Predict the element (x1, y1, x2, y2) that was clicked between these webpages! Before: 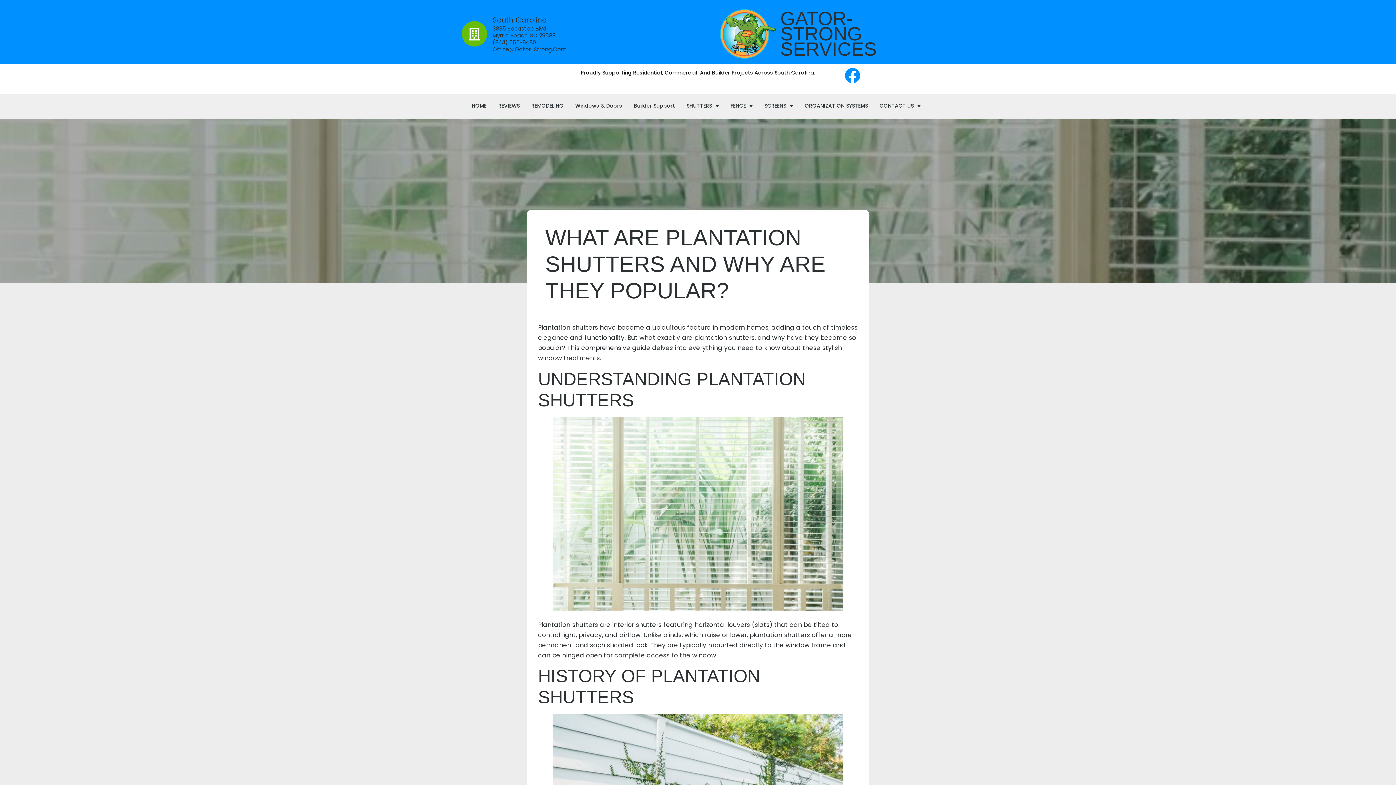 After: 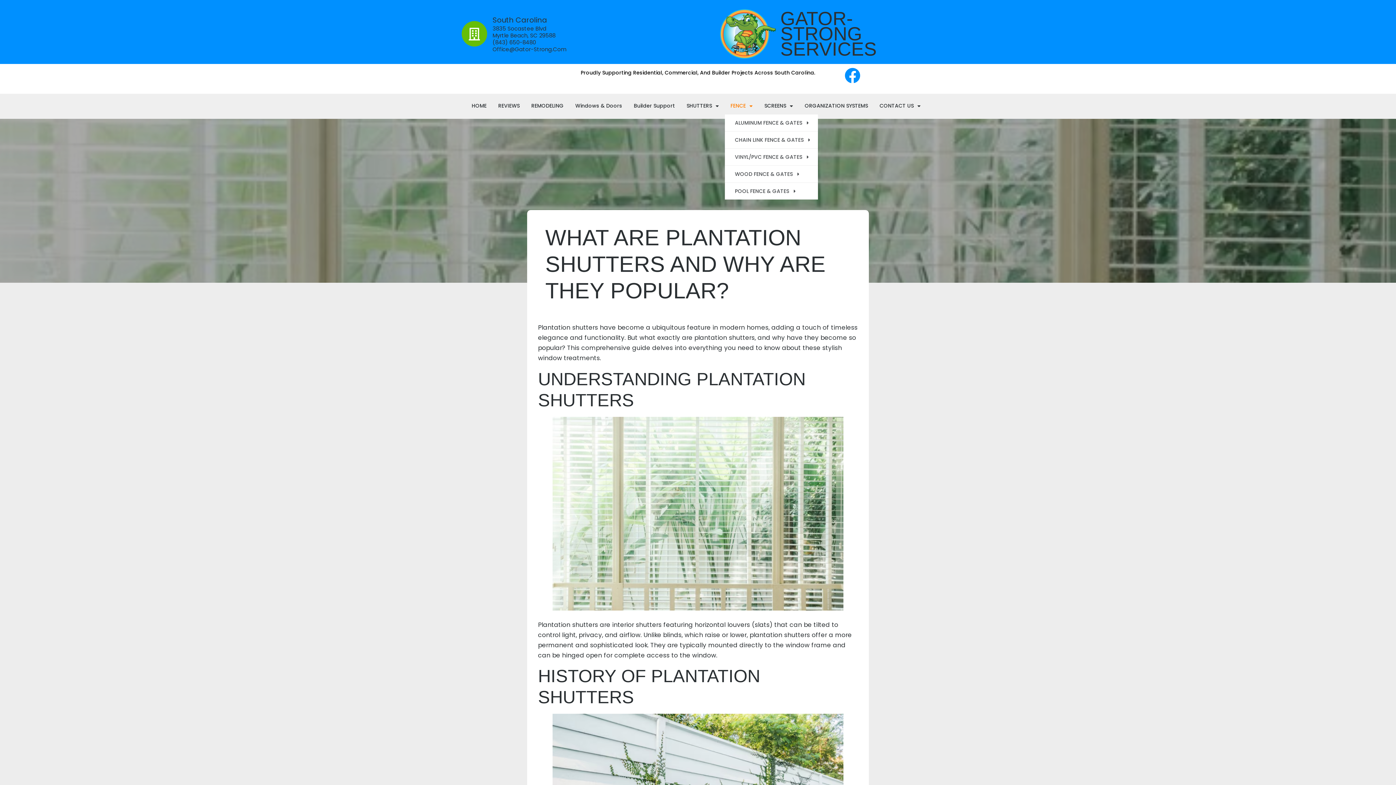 Action: bbox: (724, 97, 758, 114) label: FENCE